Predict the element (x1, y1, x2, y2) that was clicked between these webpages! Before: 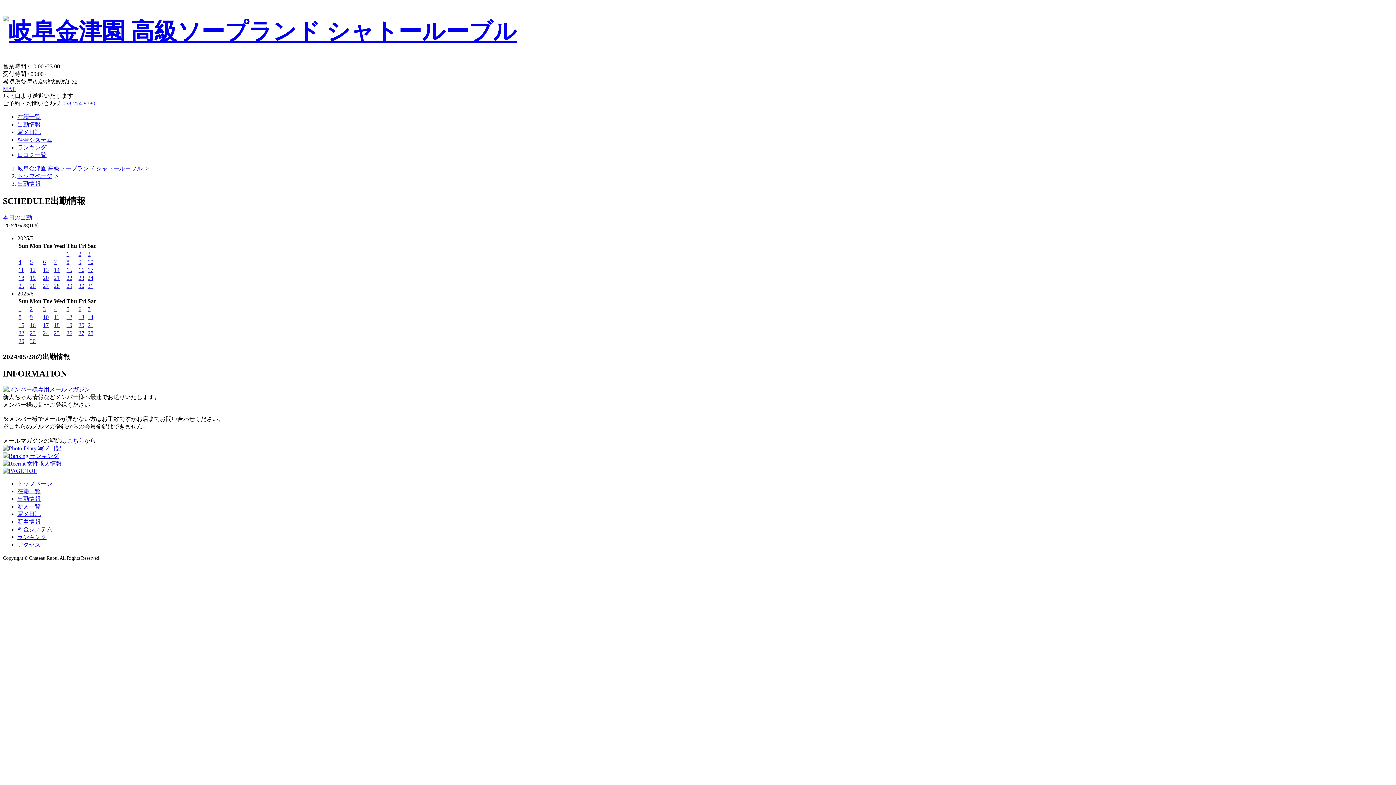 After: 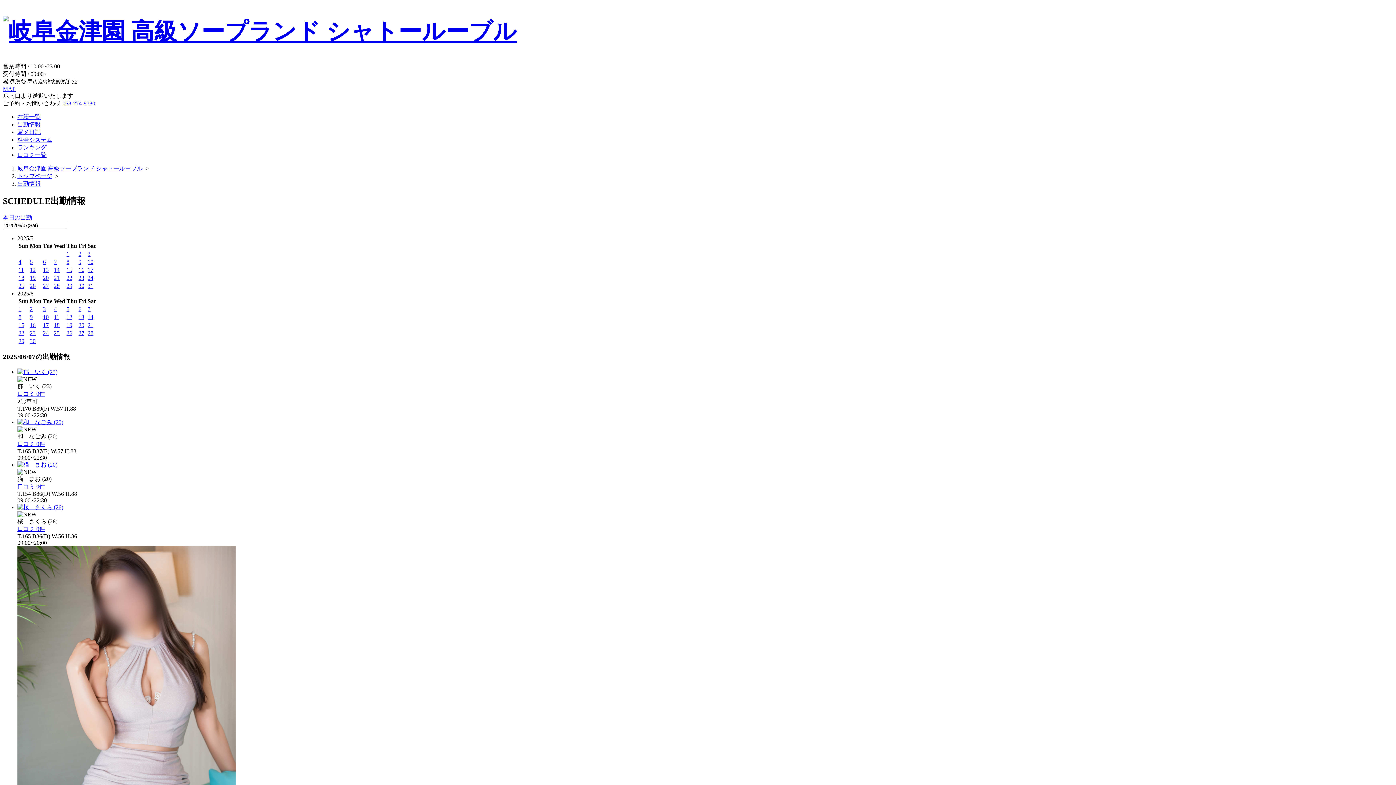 Action: label: 7 bbox: (87, 306, 90, 312)